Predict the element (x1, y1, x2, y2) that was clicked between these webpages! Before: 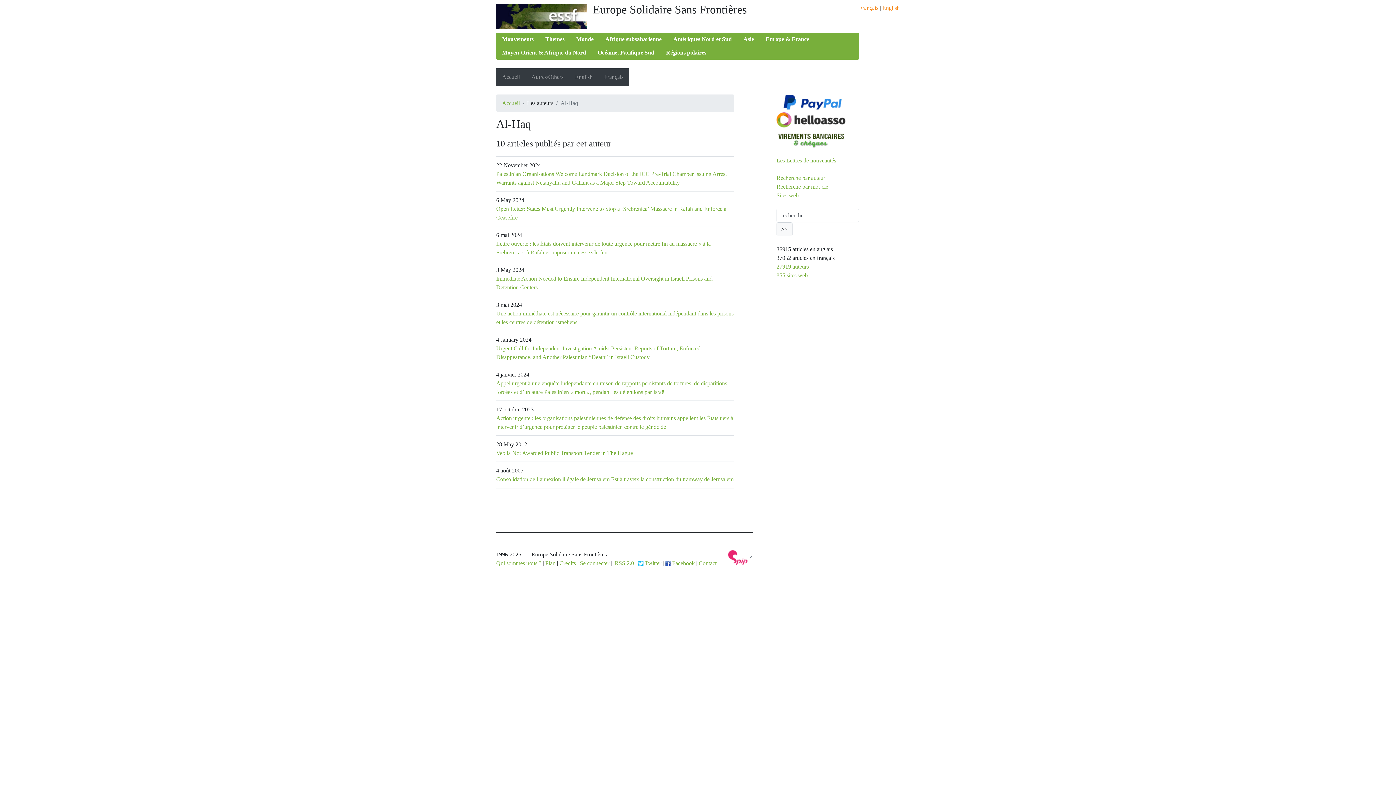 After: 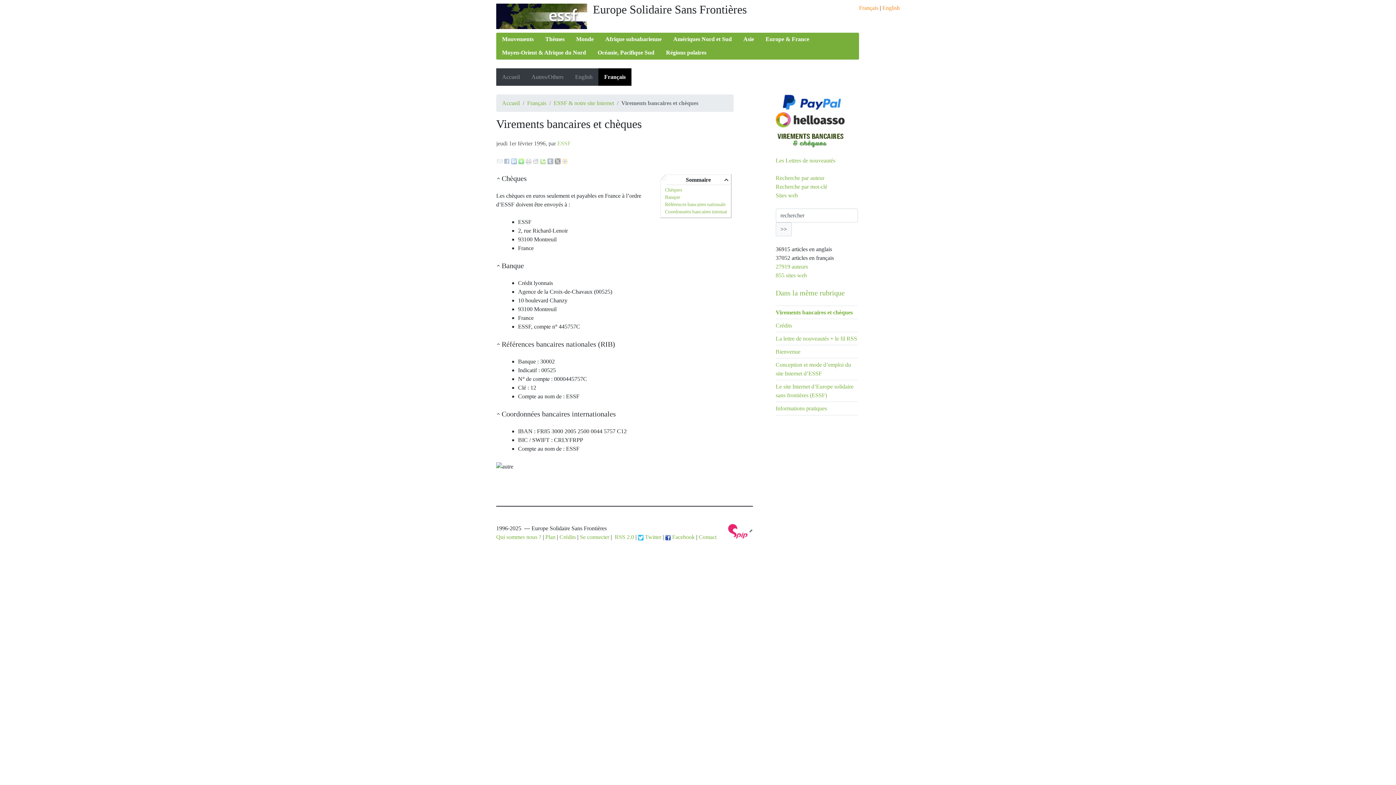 Action: bbox: (776, 131, 859, 147)